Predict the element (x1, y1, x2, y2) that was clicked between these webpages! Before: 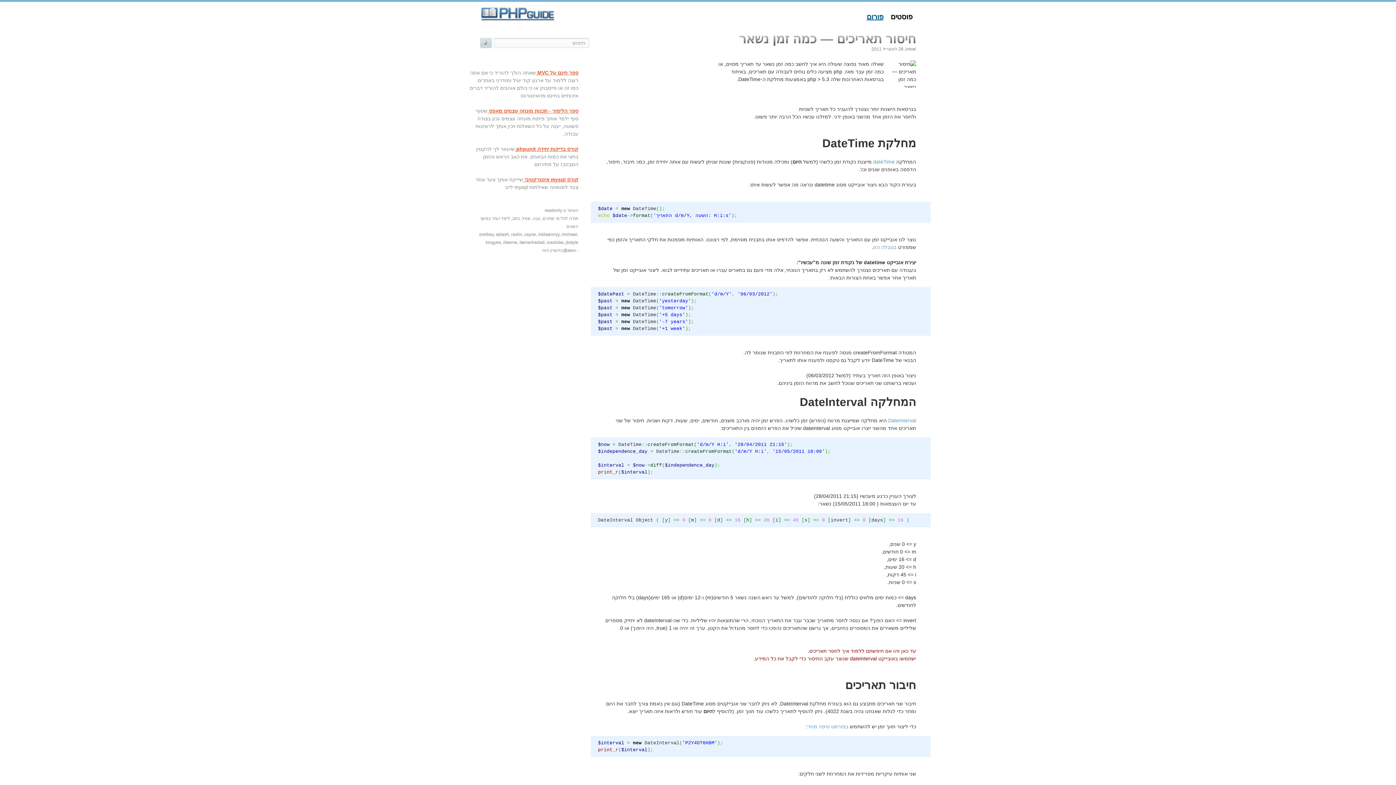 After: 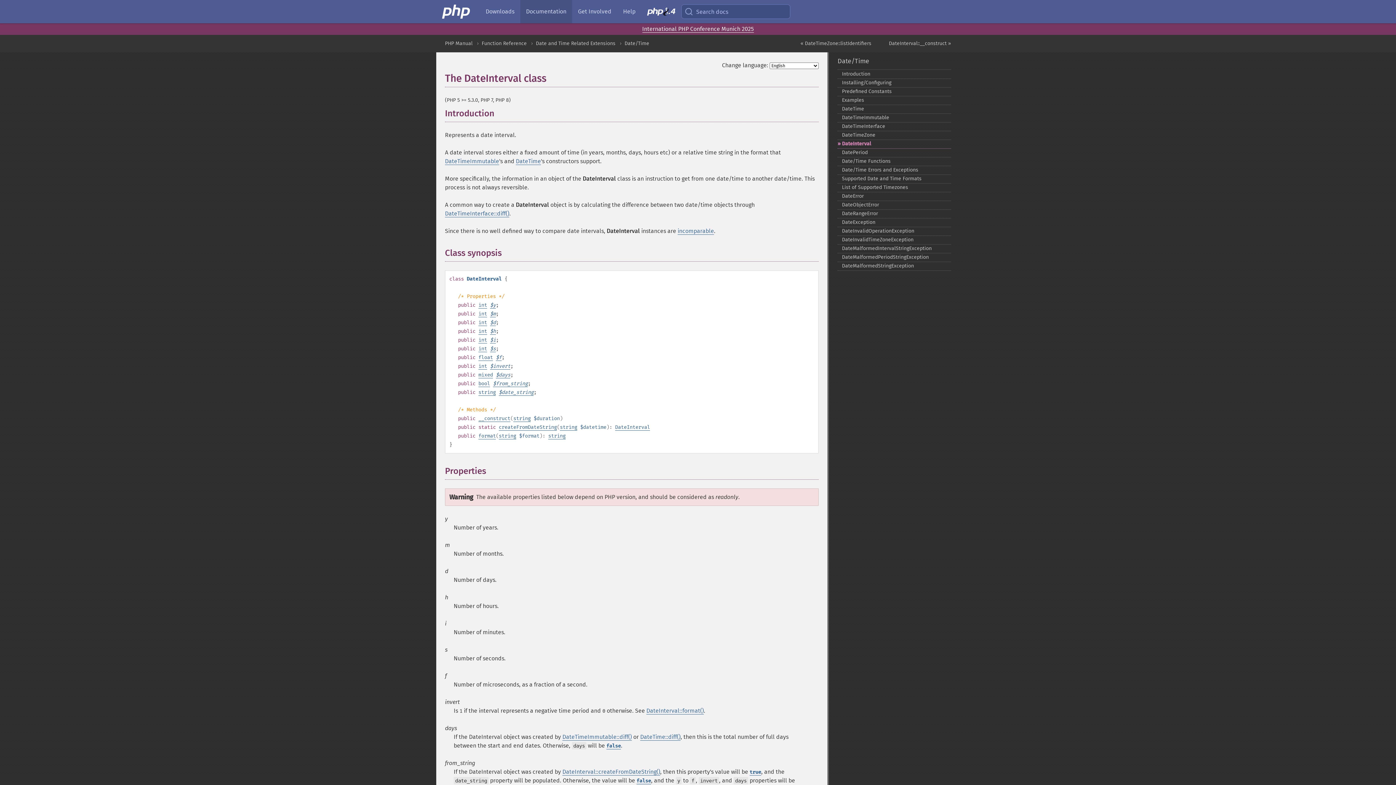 Action: bbox: (888, 417, 916, 423) label: DateInterval